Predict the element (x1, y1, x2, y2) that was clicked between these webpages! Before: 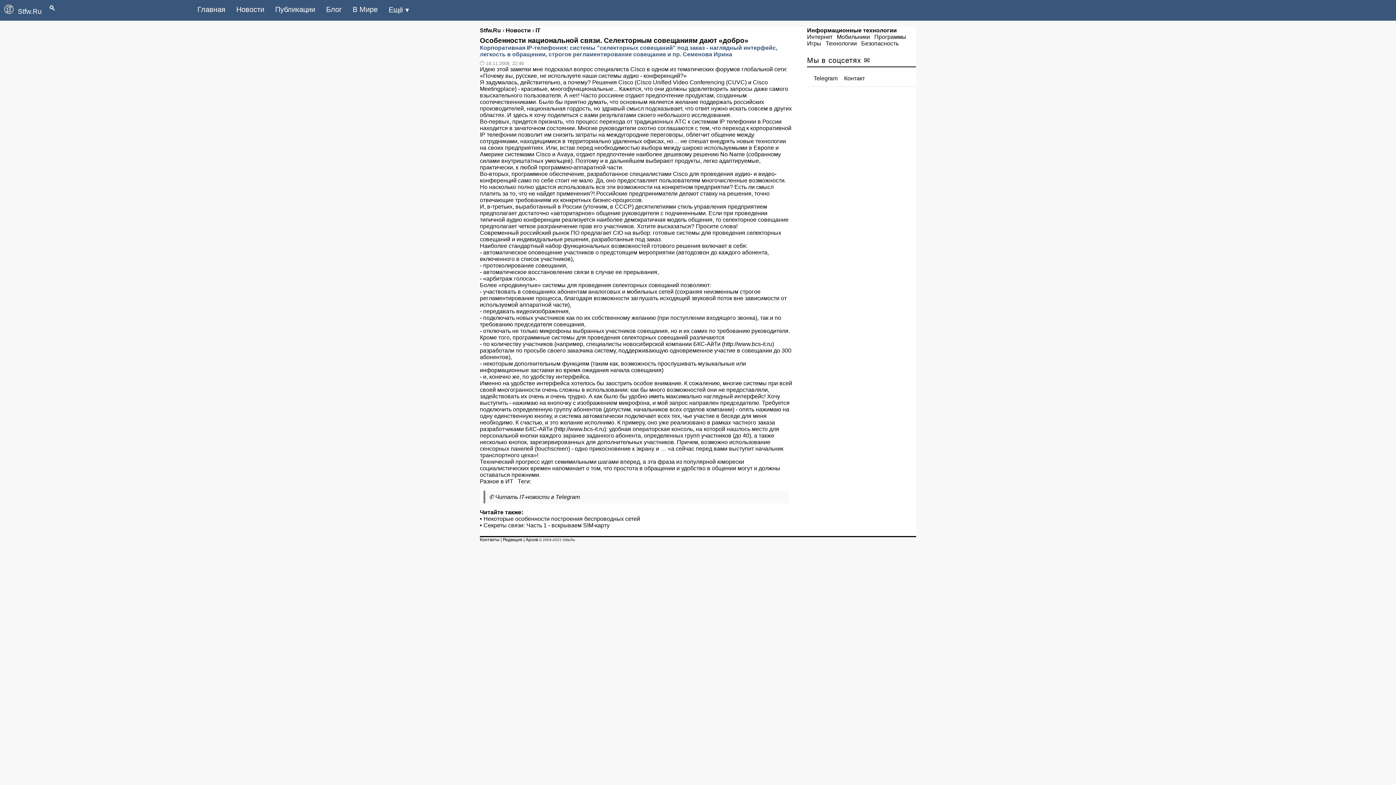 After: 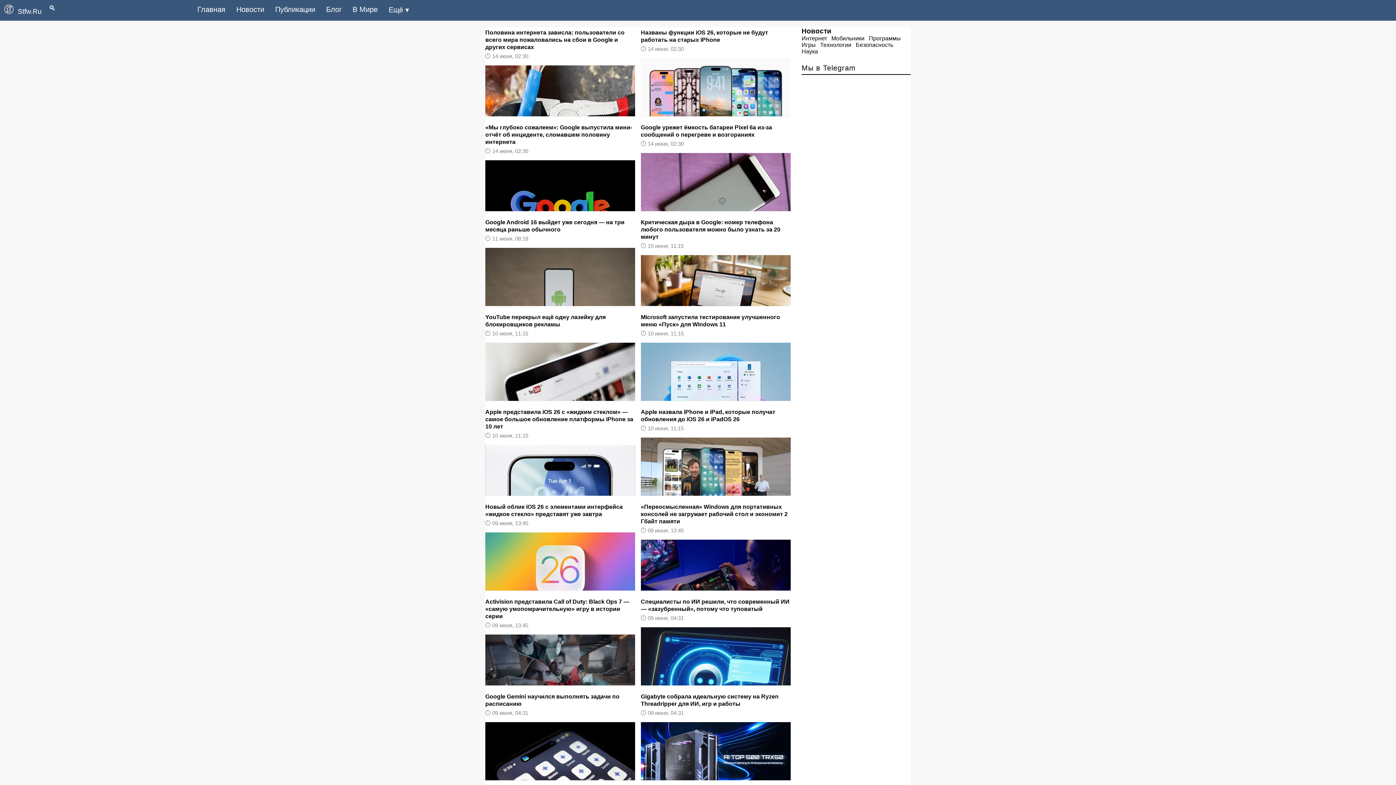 Action: bbox: (230, 0, 269, 19) label: Новости